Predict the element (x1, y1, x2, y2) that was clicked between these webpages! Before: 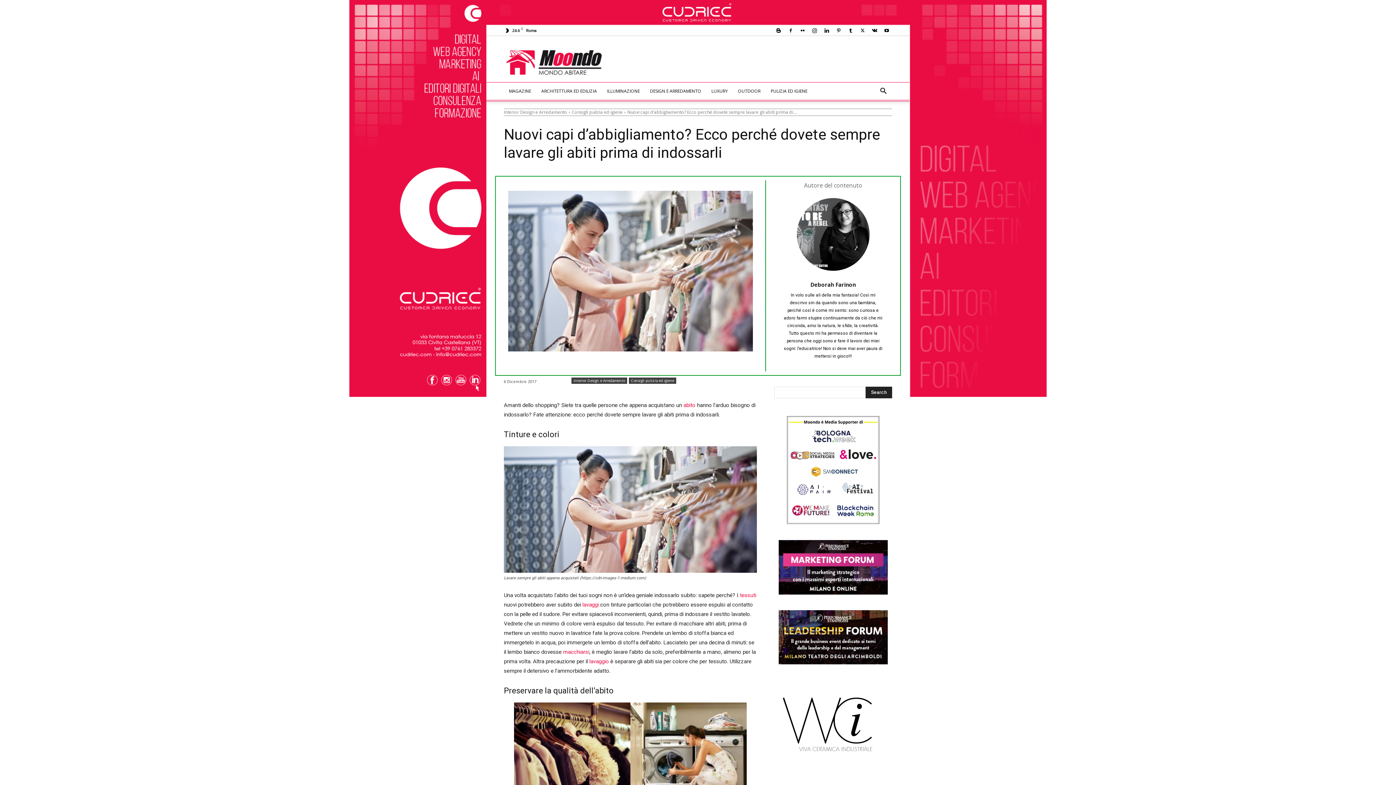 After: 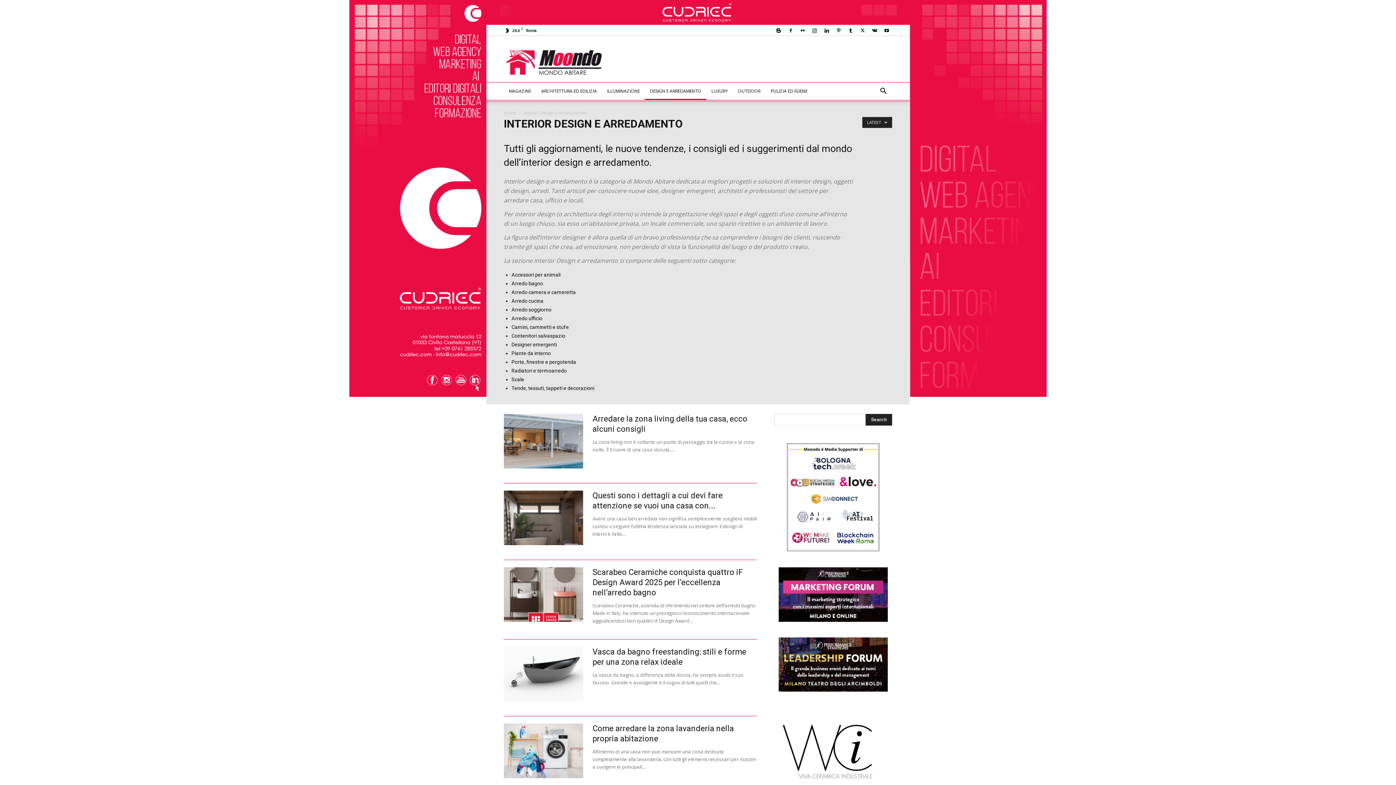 Action: bbox: (504, 109, 567, 115) label: Interior Design e Arredamento